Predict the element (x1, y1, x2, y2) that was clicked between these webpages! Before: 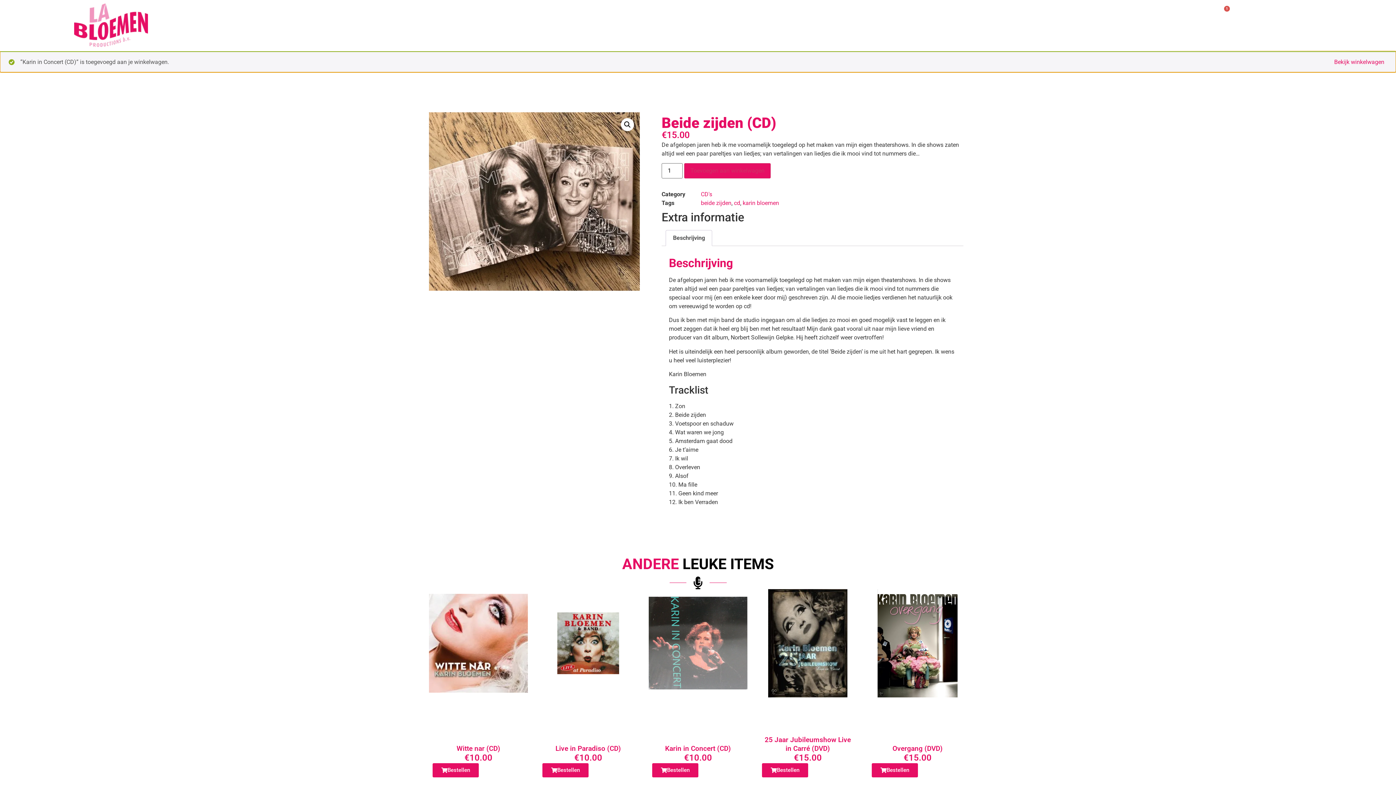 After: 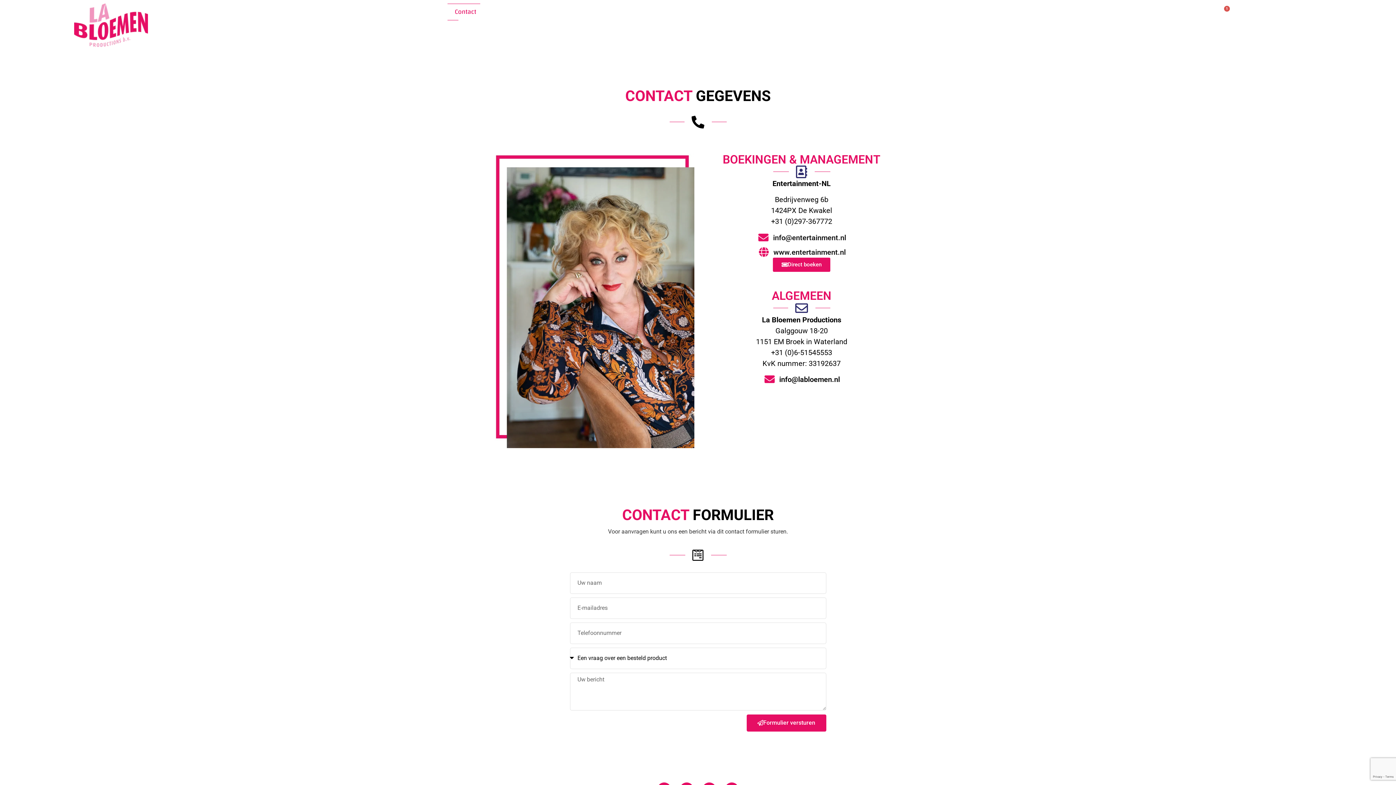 Action: bbox: (447, 3, 483, 20) label: Contact